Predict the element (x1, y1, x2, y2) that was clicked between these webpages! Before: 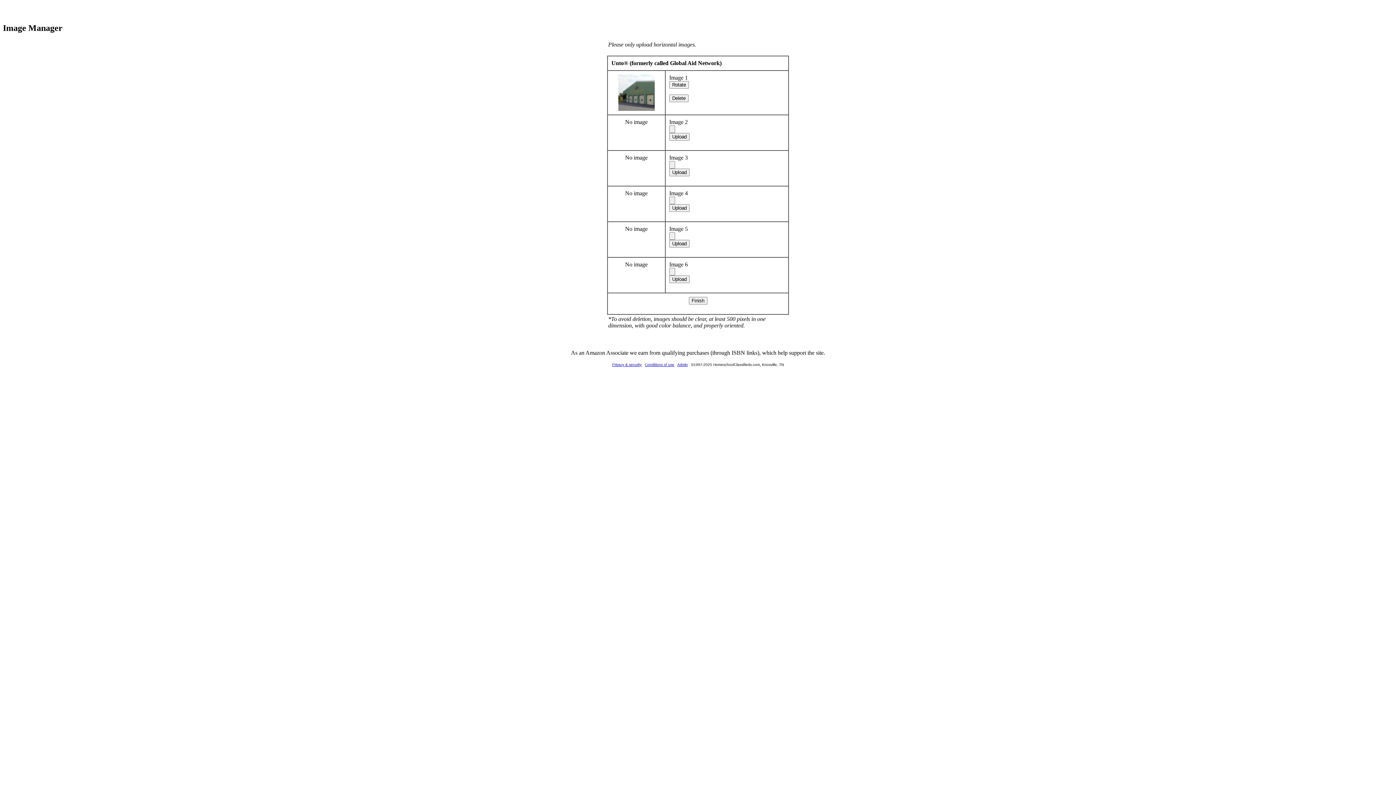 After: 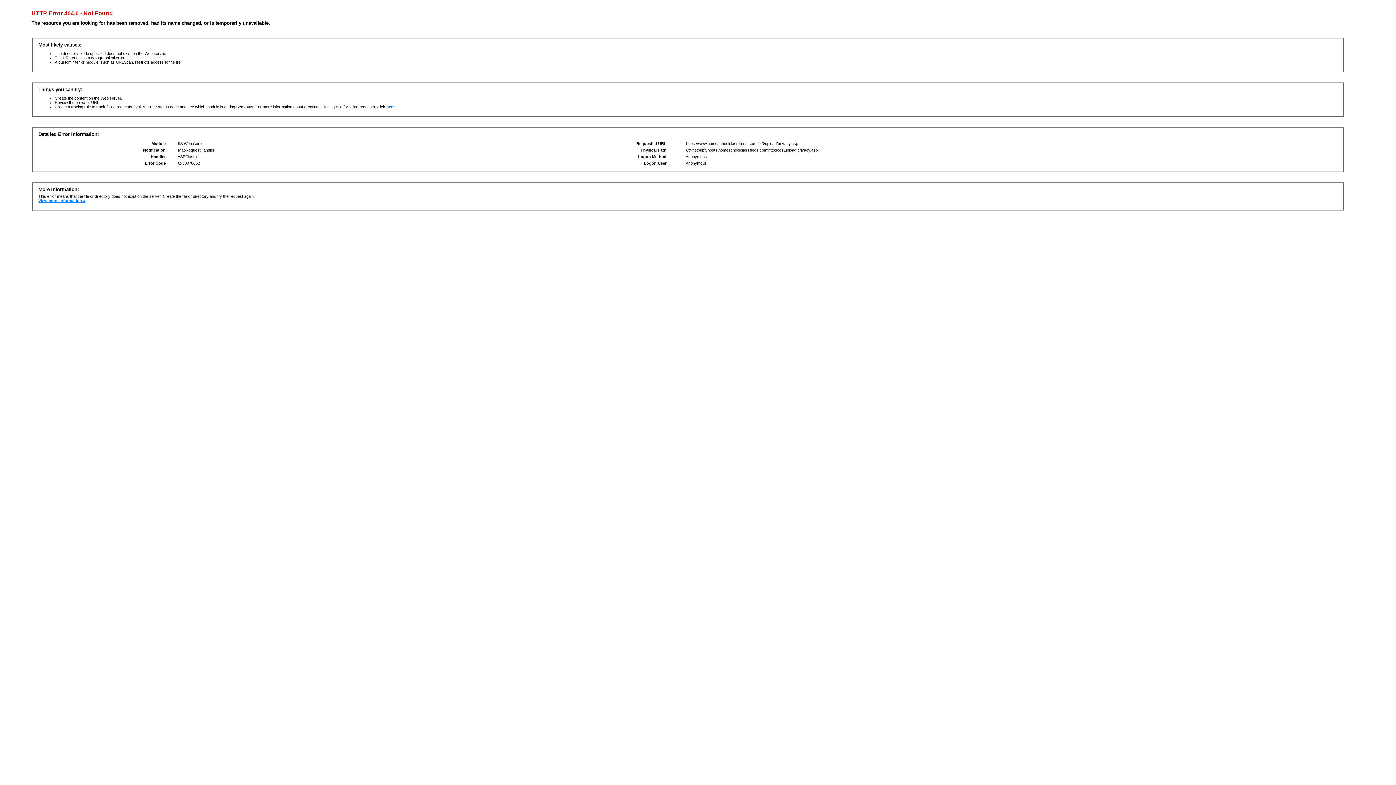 Action: label: Privacy & security bbox: (612, 362, 641, 366)